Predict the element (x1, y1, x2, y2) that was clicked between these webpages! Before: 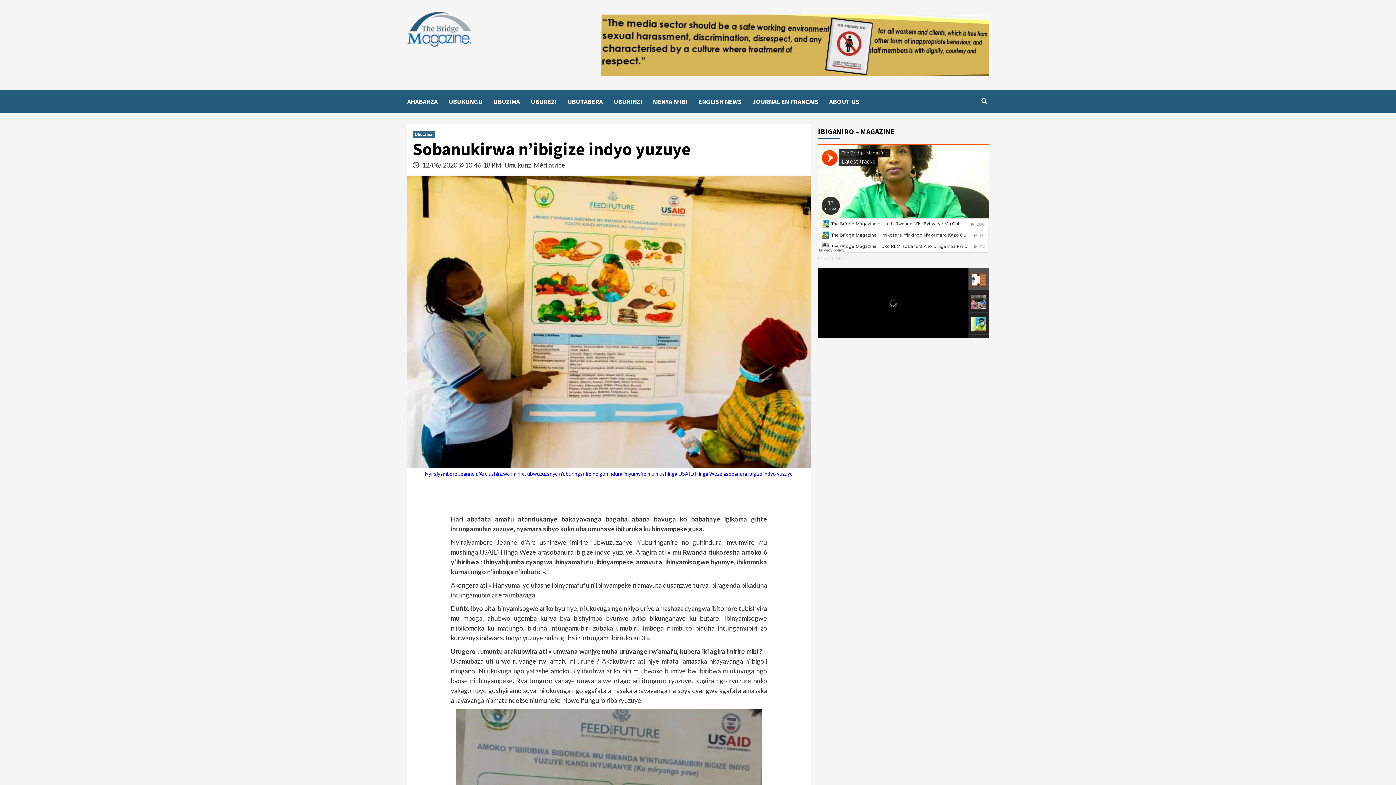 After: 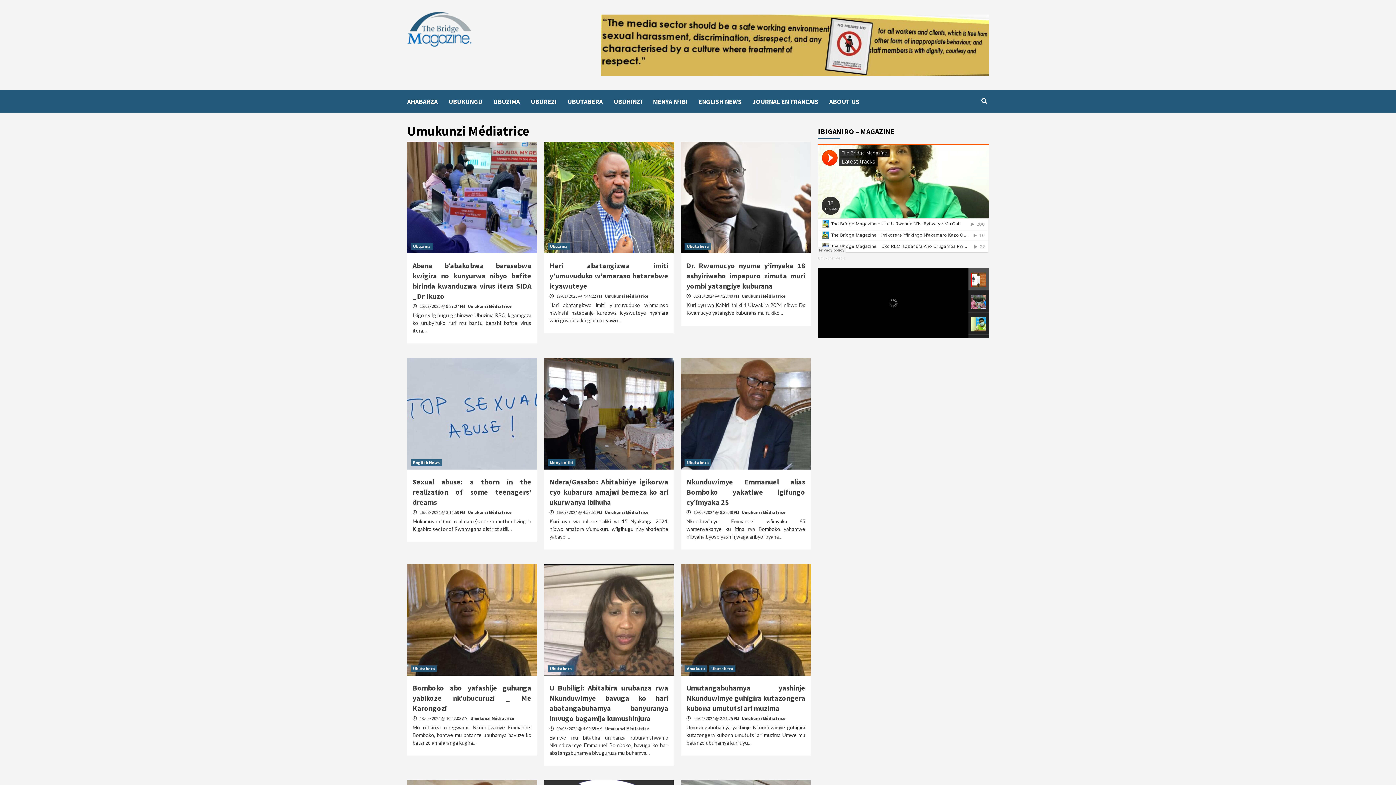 Action: bbox: (504, 161, 565, 169) label: Umukunzi Médiatrice